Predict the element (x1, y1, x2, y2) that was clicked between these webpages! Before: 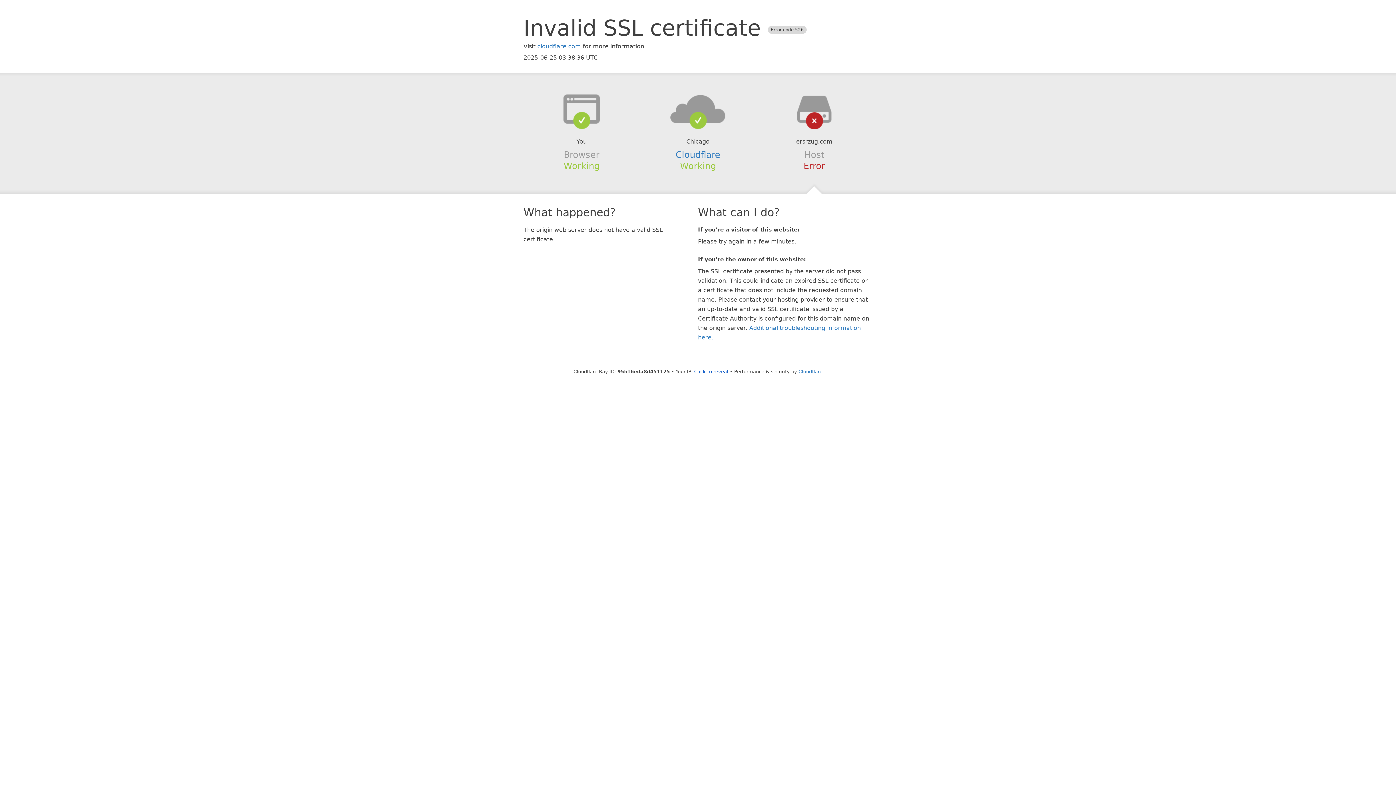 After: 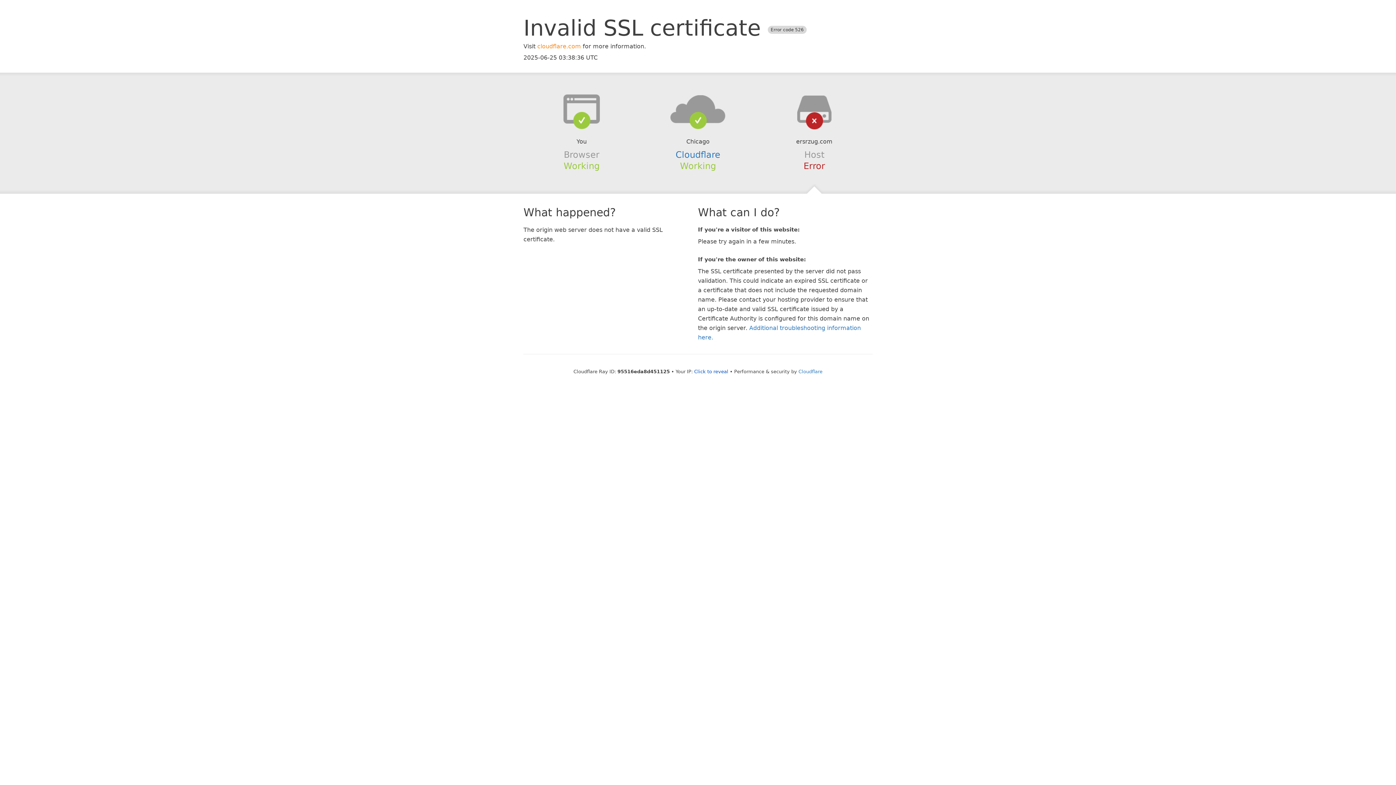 Action: bbox: (537, 42, 581, 49) label: cloudflare.com